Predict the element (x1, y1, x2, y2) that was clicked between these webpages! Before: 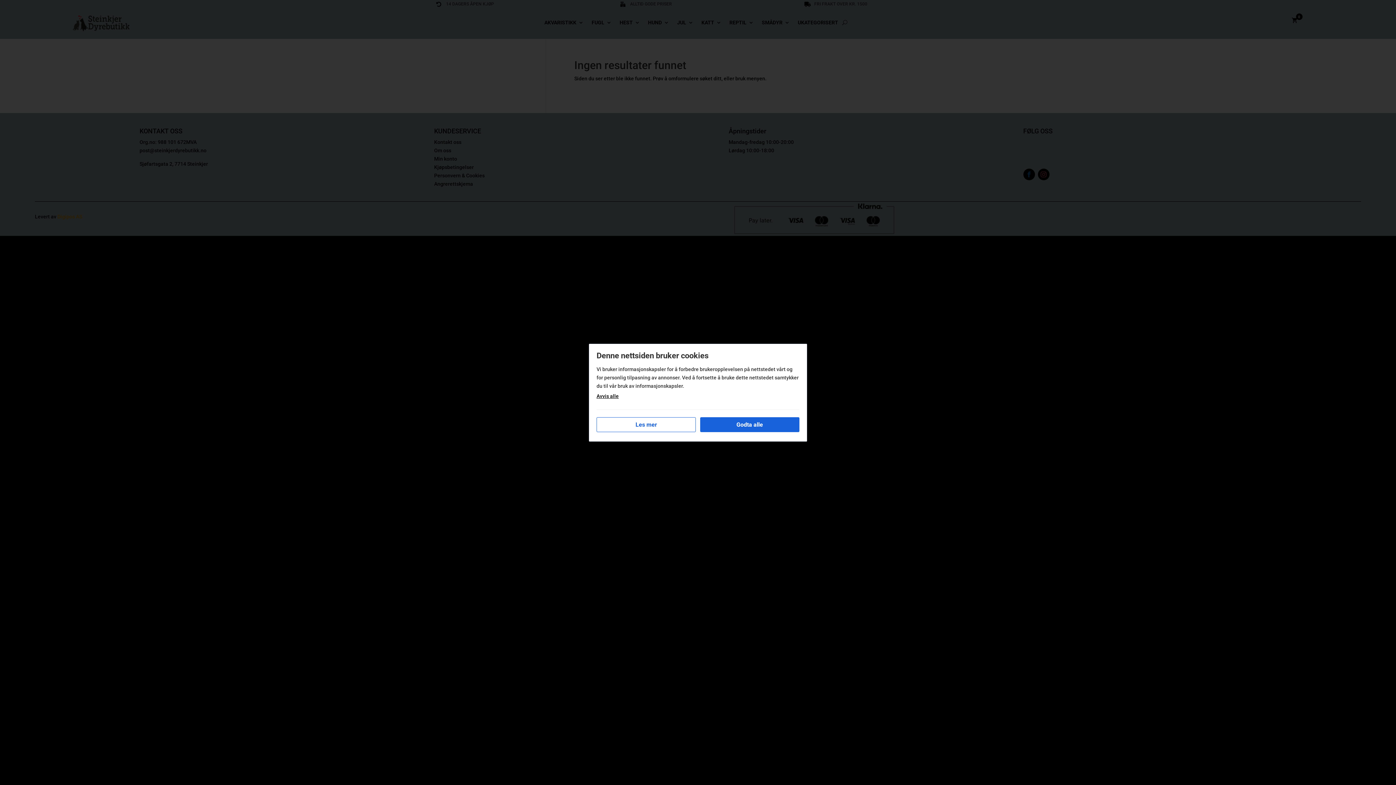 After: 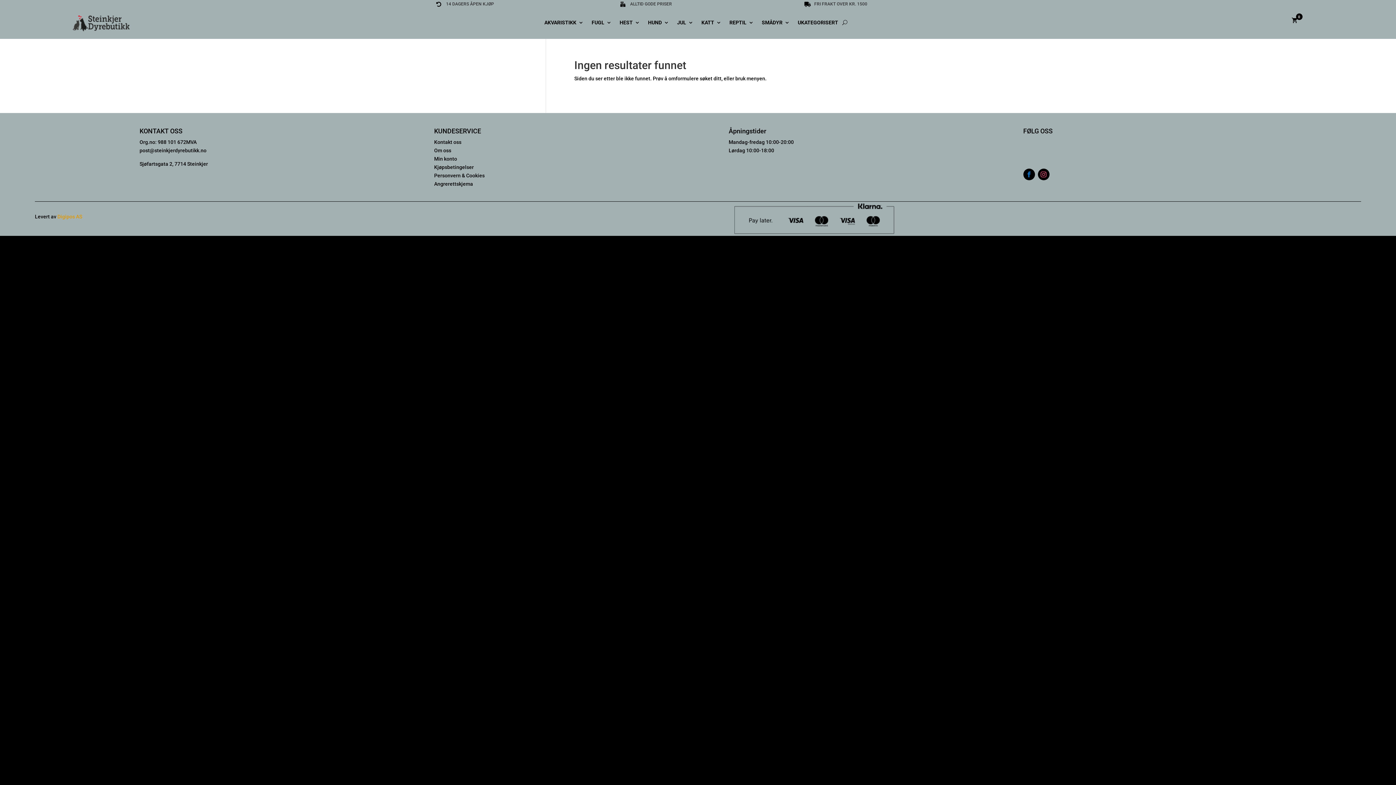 Action: bbox: (700, 417, 799, 432) label: Godta alle